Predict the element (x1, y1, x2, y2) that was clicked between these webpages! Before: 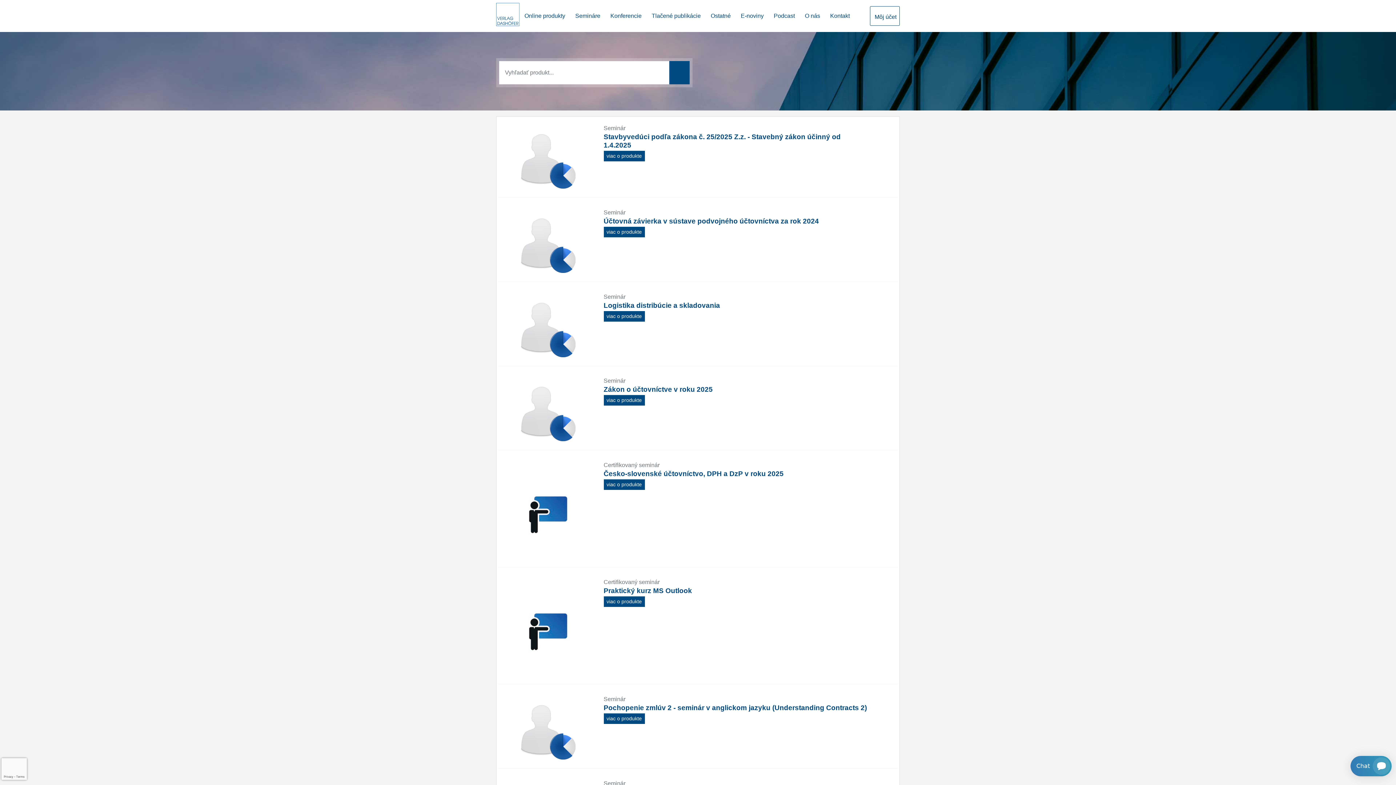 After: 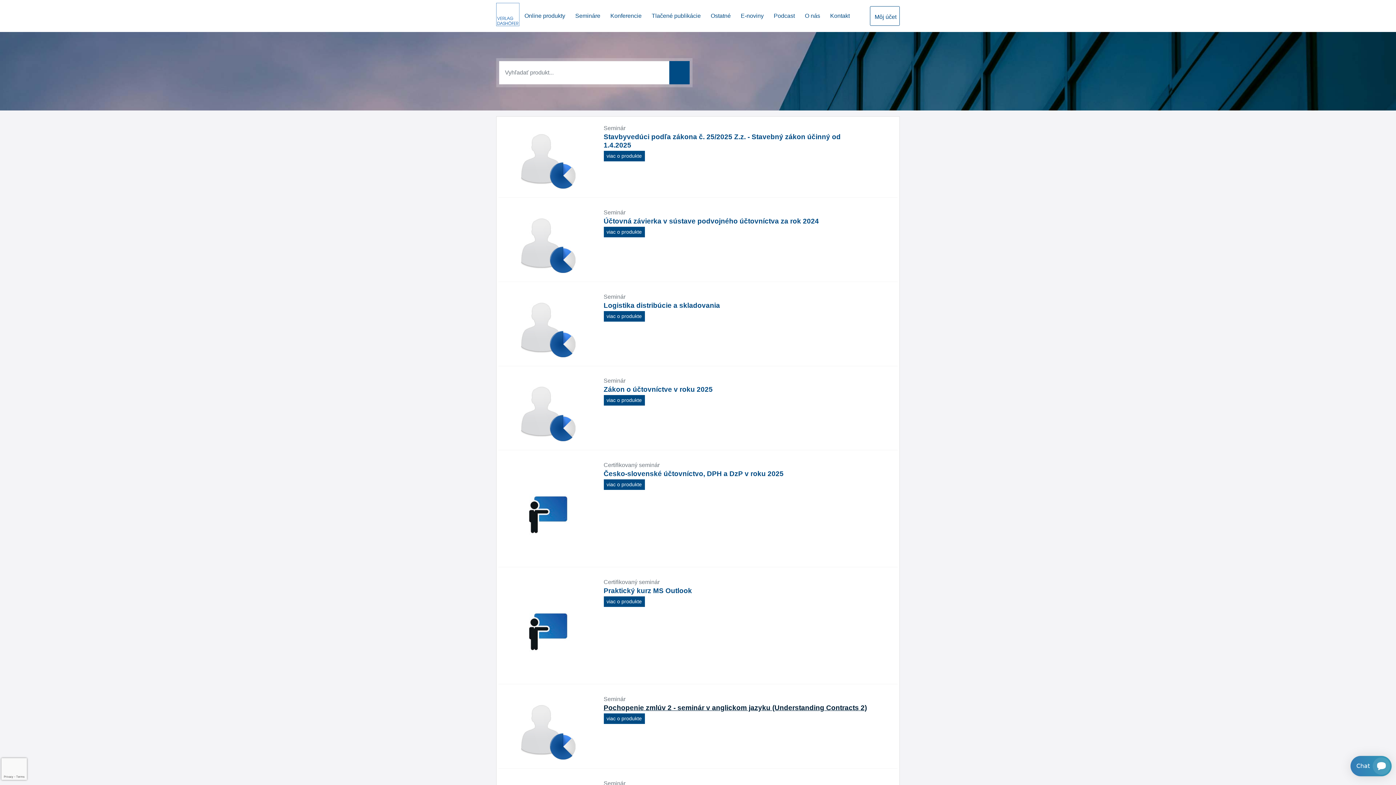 Action: bbox: (603, 704, 867, 711) label: Pochopenie zmlúv 2 - seminár v anglickom jazyku (Understanding Contracts 2)